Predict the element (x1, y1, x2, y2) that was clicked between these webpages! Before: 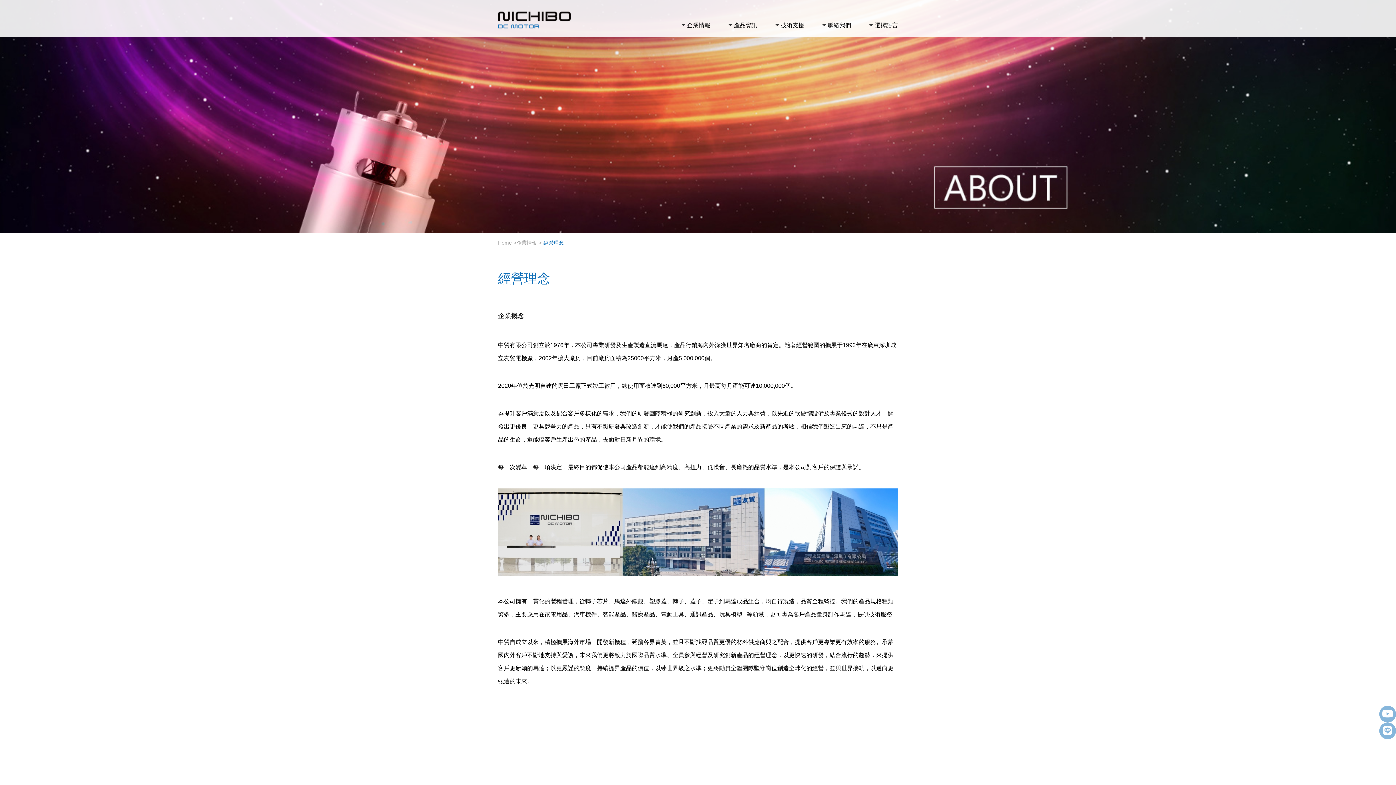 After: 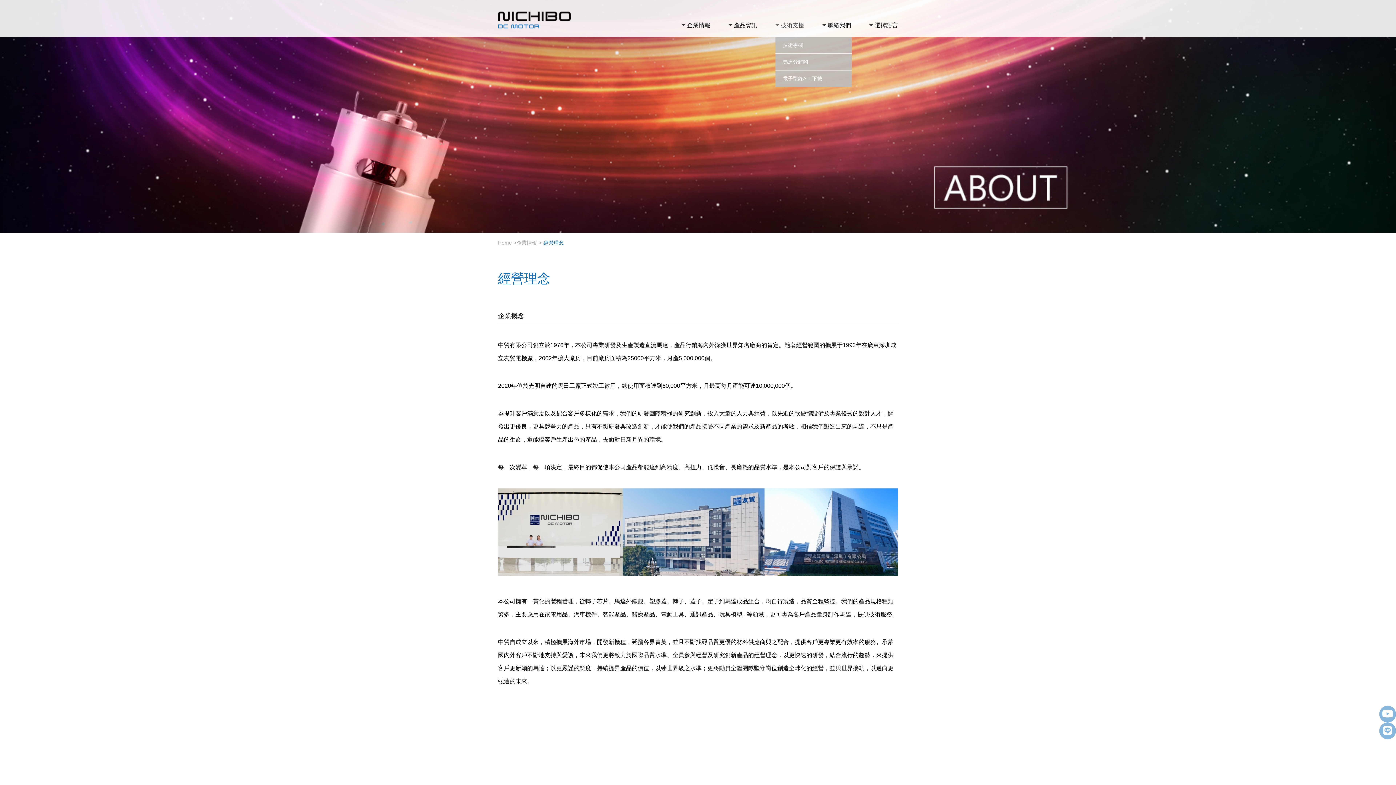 Action: bbox: (781, 17, 804, 33) label: 技術支援